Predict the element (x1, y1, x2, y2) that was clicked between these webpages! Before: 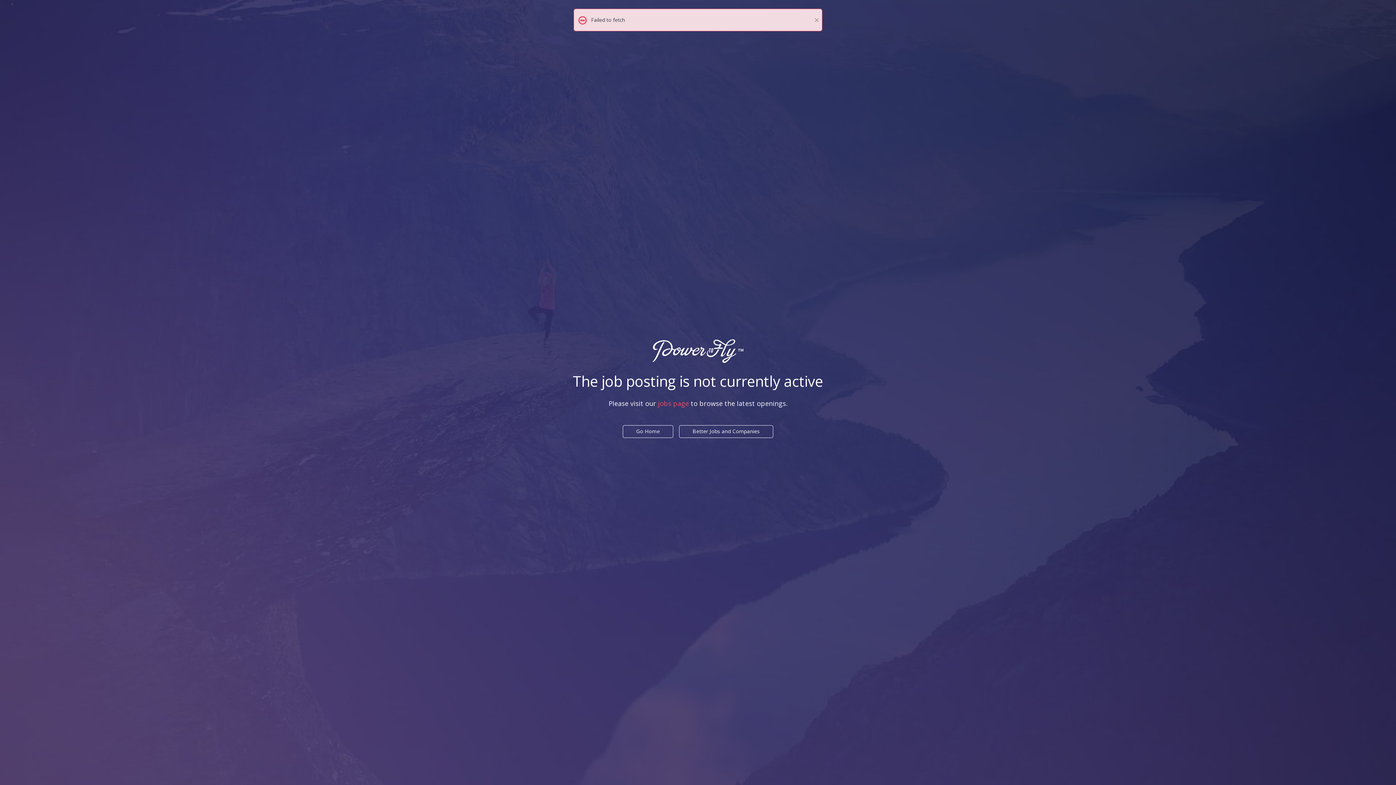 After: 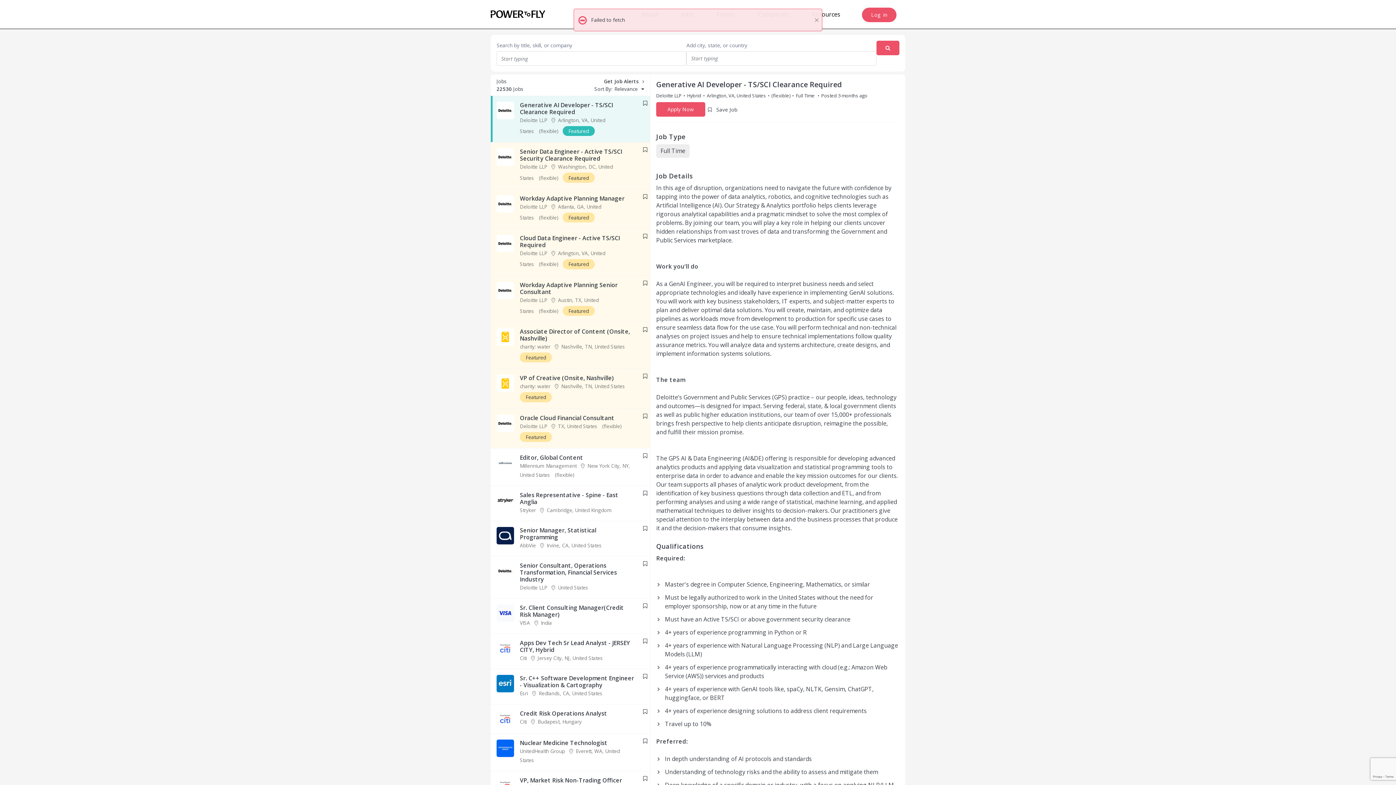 Action: label: jobs page bbox: (658, 399, 689, 408)